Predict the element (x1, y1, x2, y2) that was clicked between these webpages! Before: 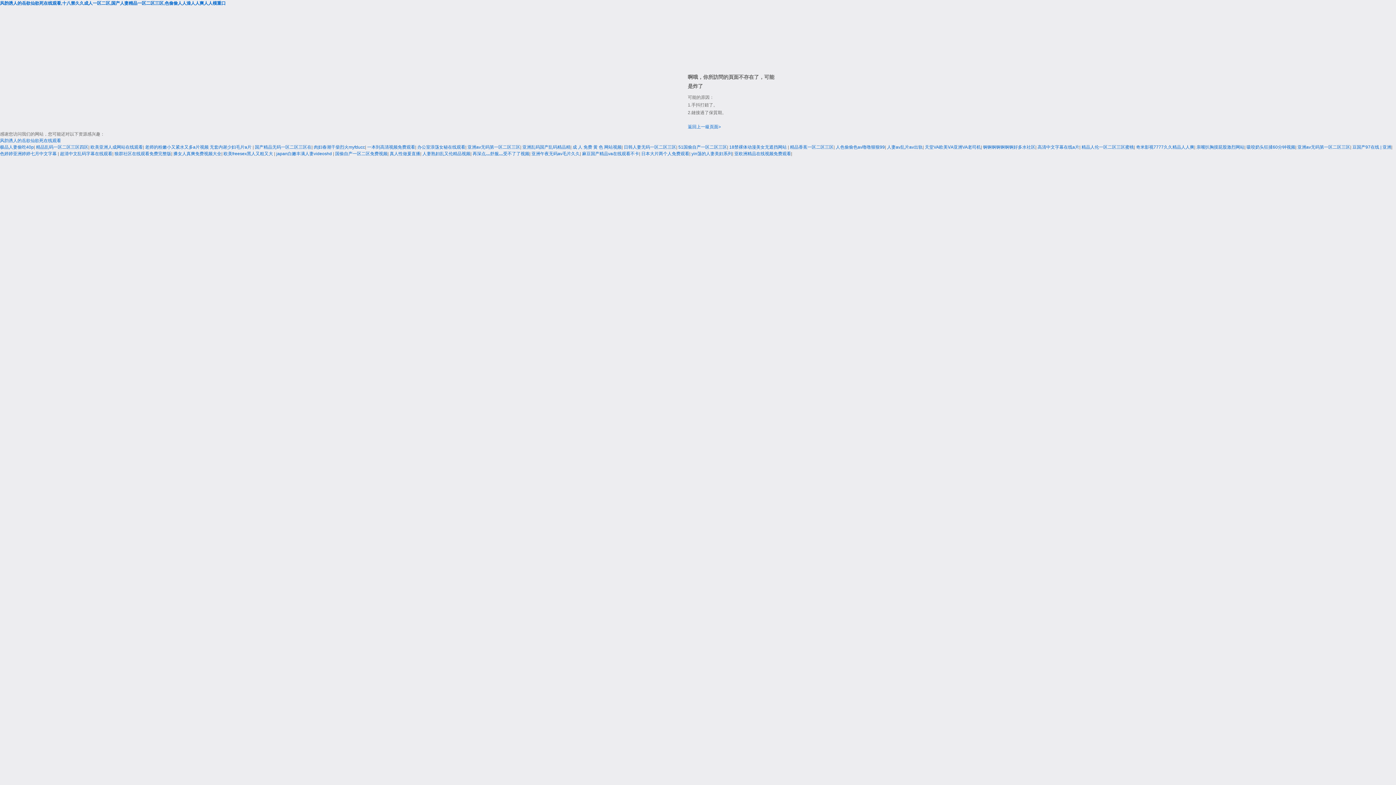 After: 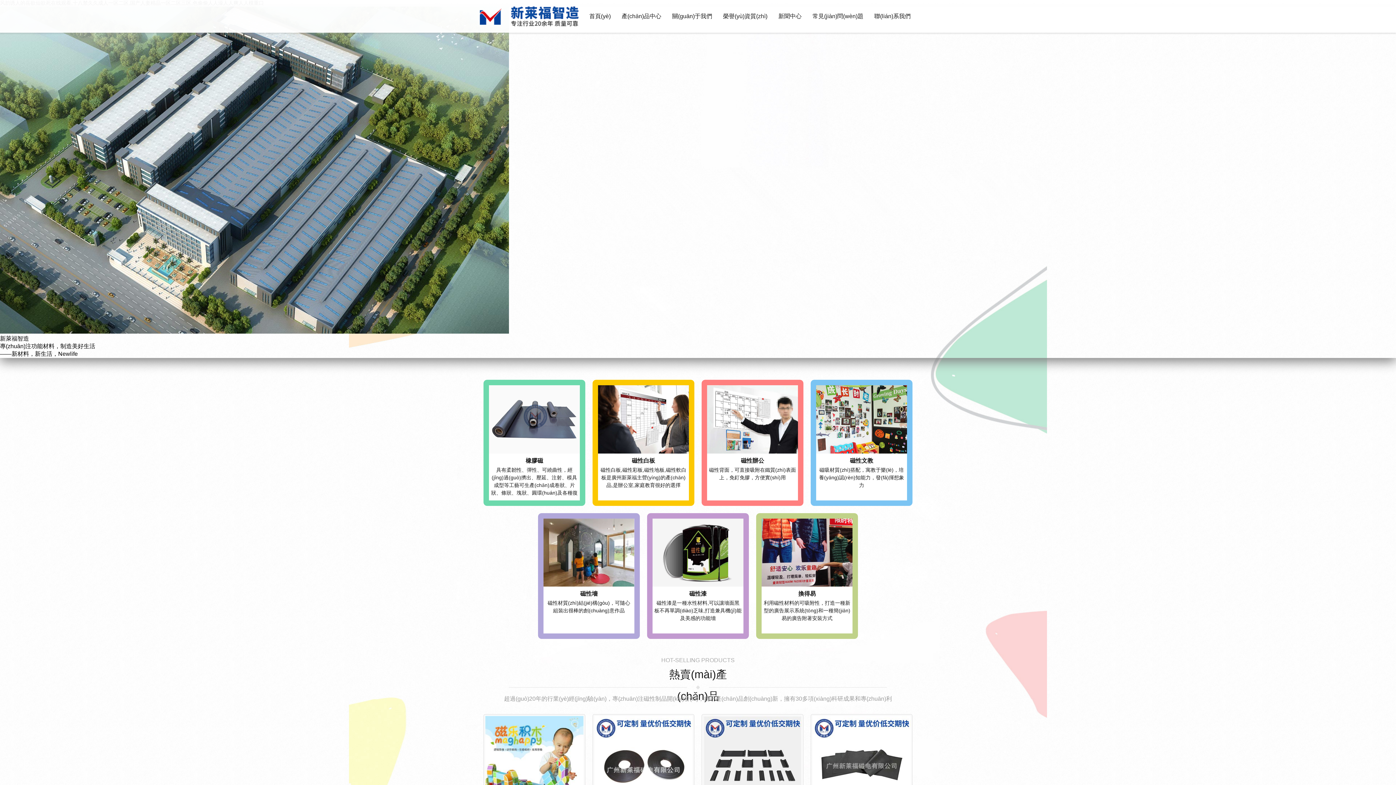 Action: bbox: (0, 0, 225, 5) label: 风韵诱人的岳欲仙欲死在线观看,十八禁久久成人一区二区,国产人妻精品一区二区三区,色偷偷人人澡人人爽人人模重口